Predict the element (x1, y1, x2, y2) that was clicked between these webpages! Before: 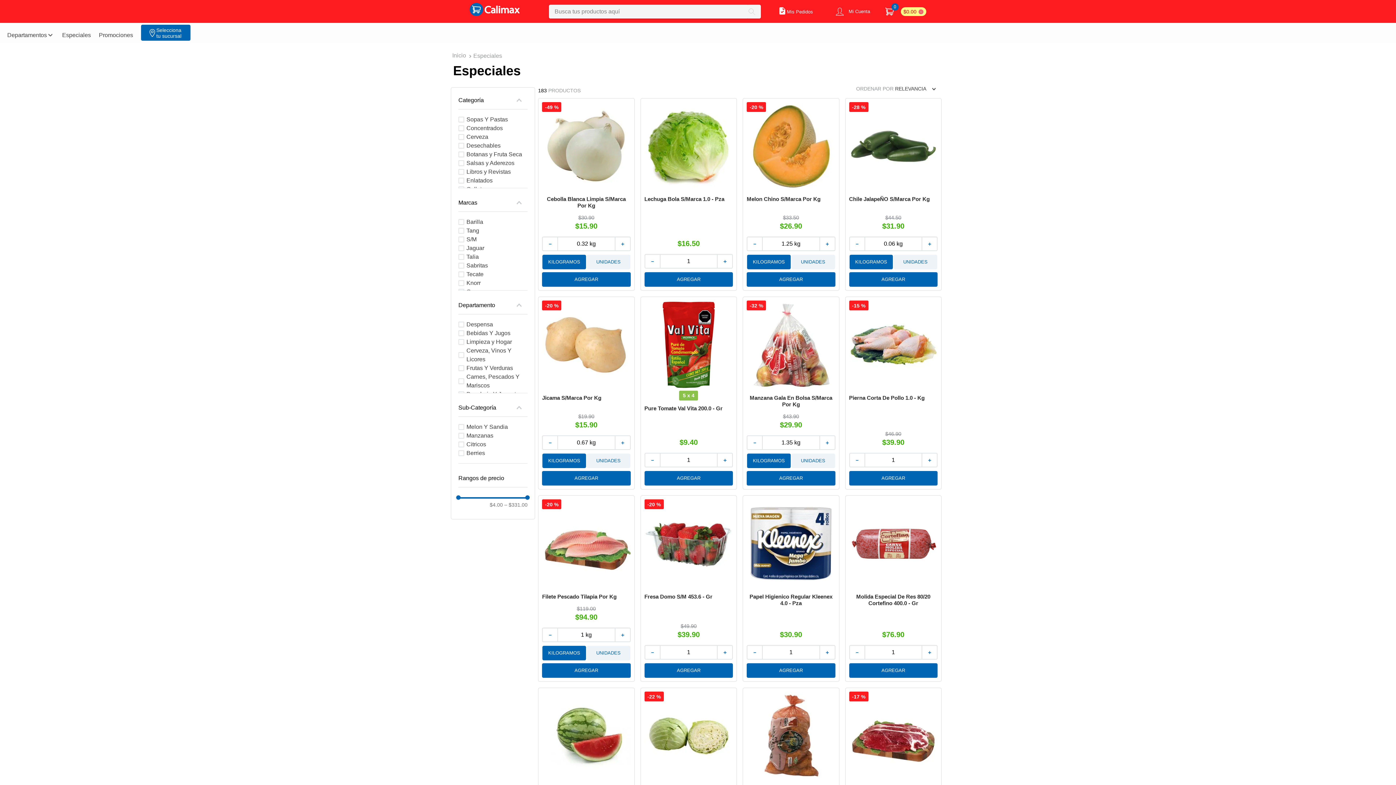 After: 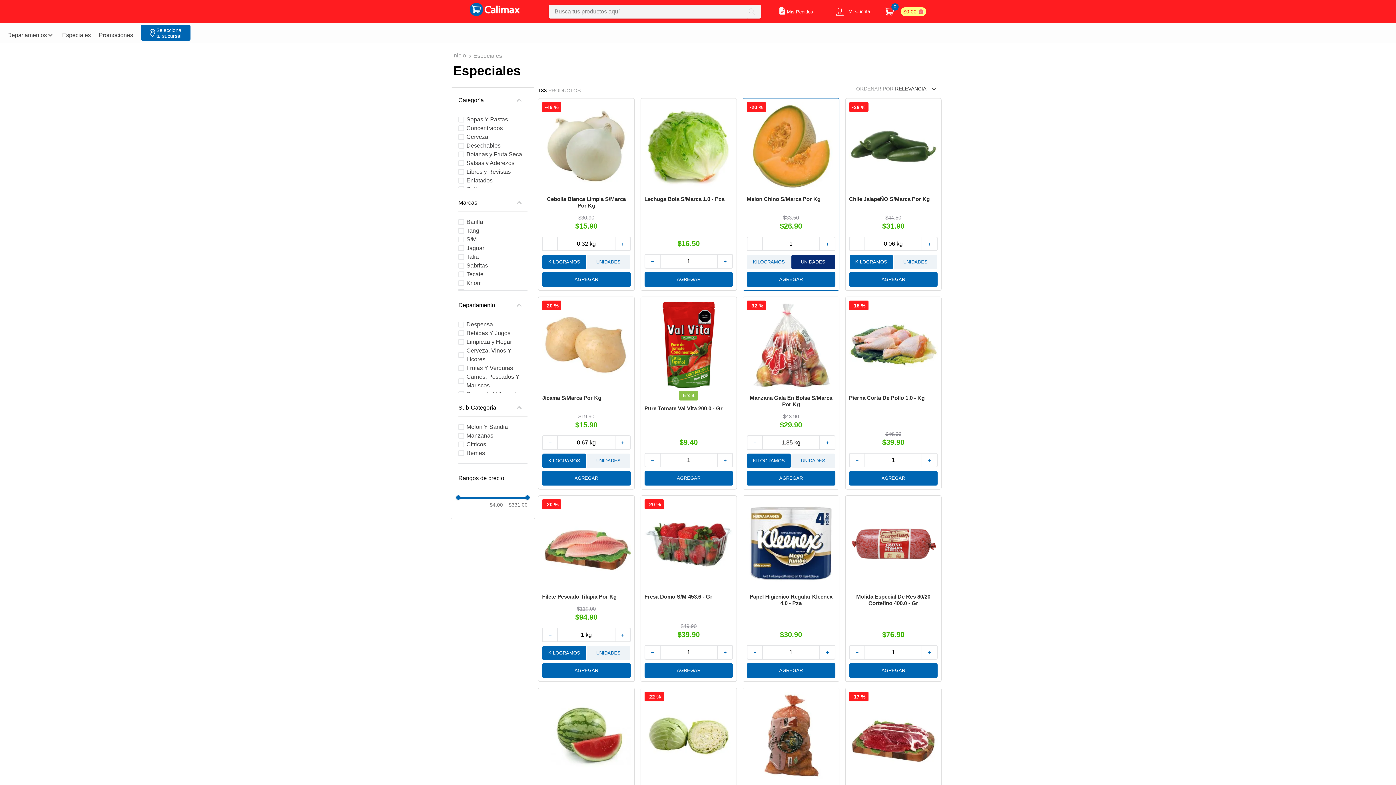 Action: bbox: (791, 255, 835, 269) label: UNIDADES